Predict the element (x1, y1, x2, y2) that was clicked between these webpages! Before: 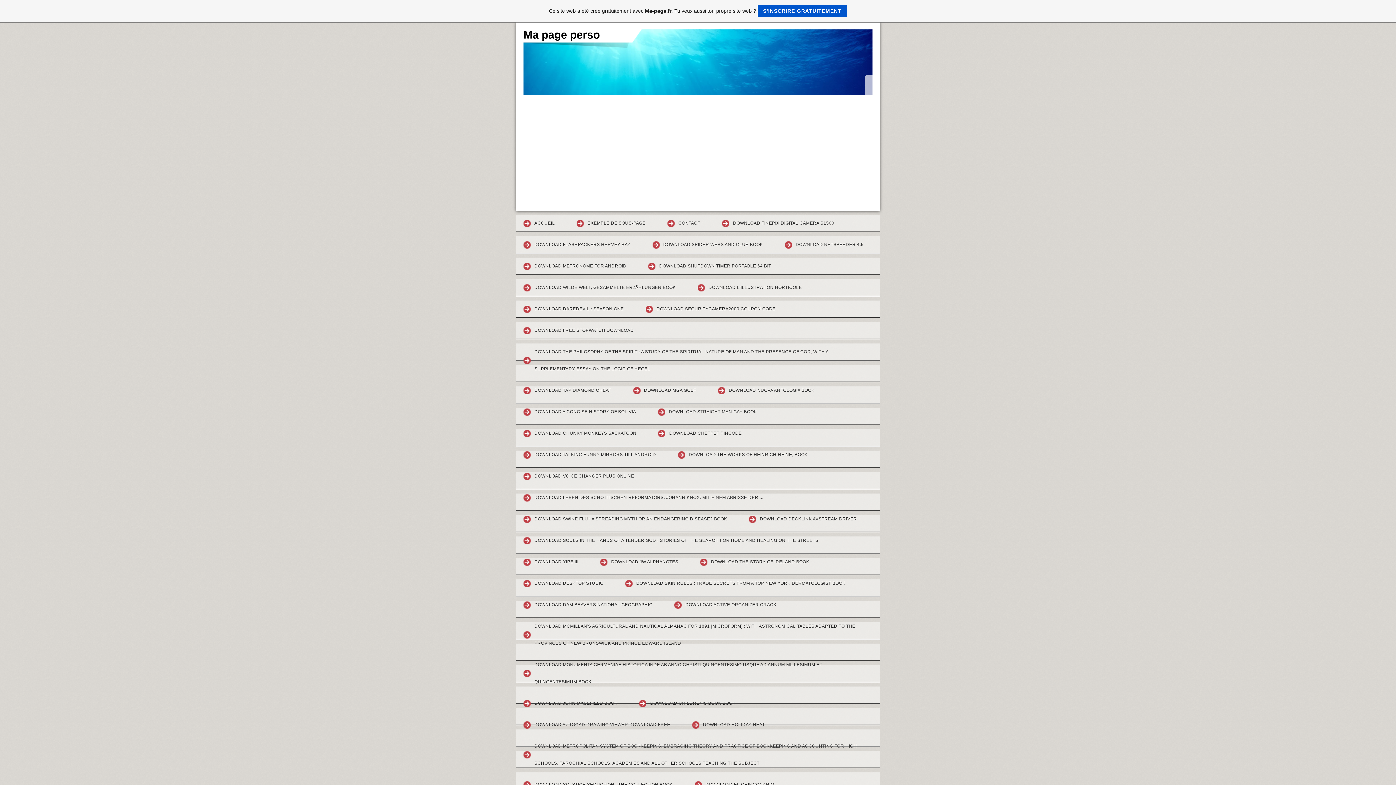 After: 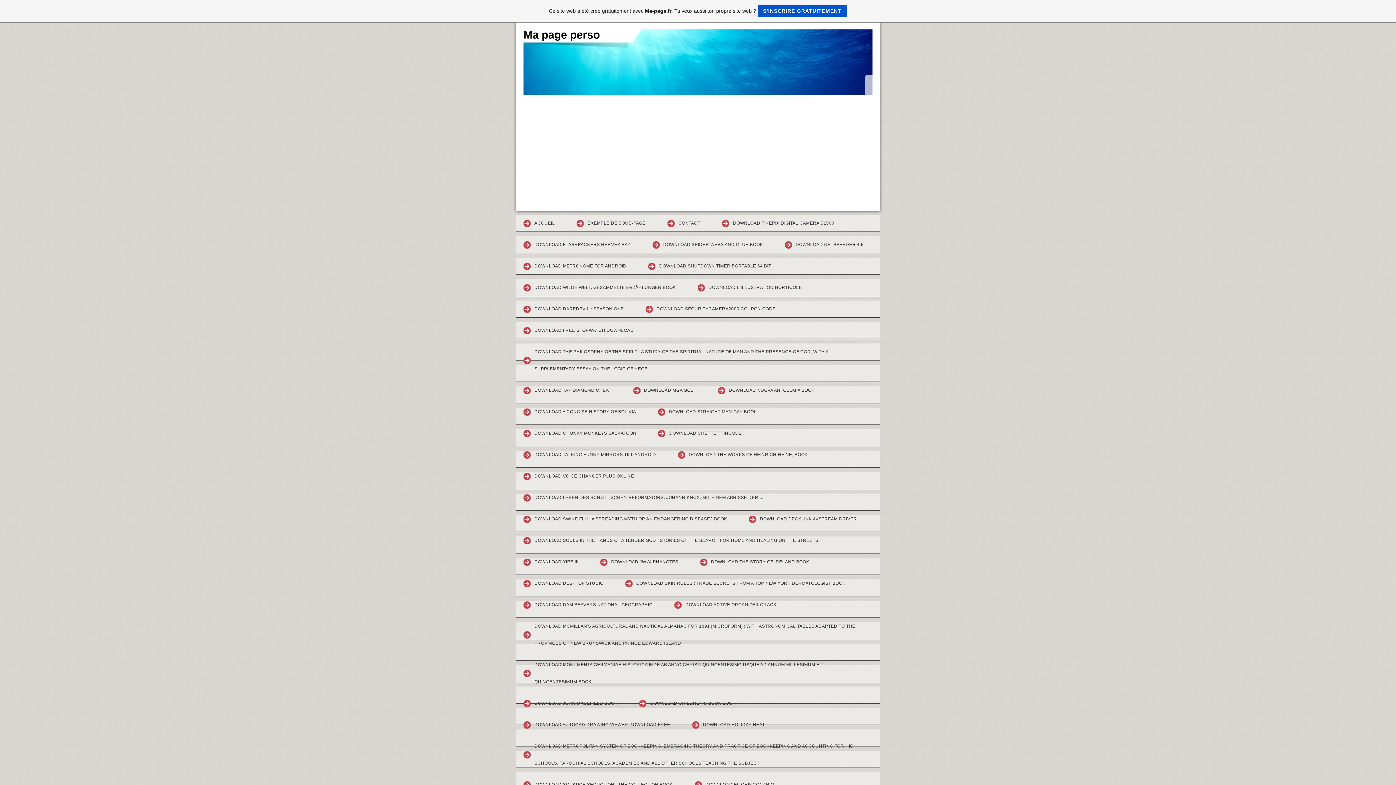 Action: bbox: (516, 236, 643, 253) label: DOWNLOAD FLASHPACKERS HERVEY BAY